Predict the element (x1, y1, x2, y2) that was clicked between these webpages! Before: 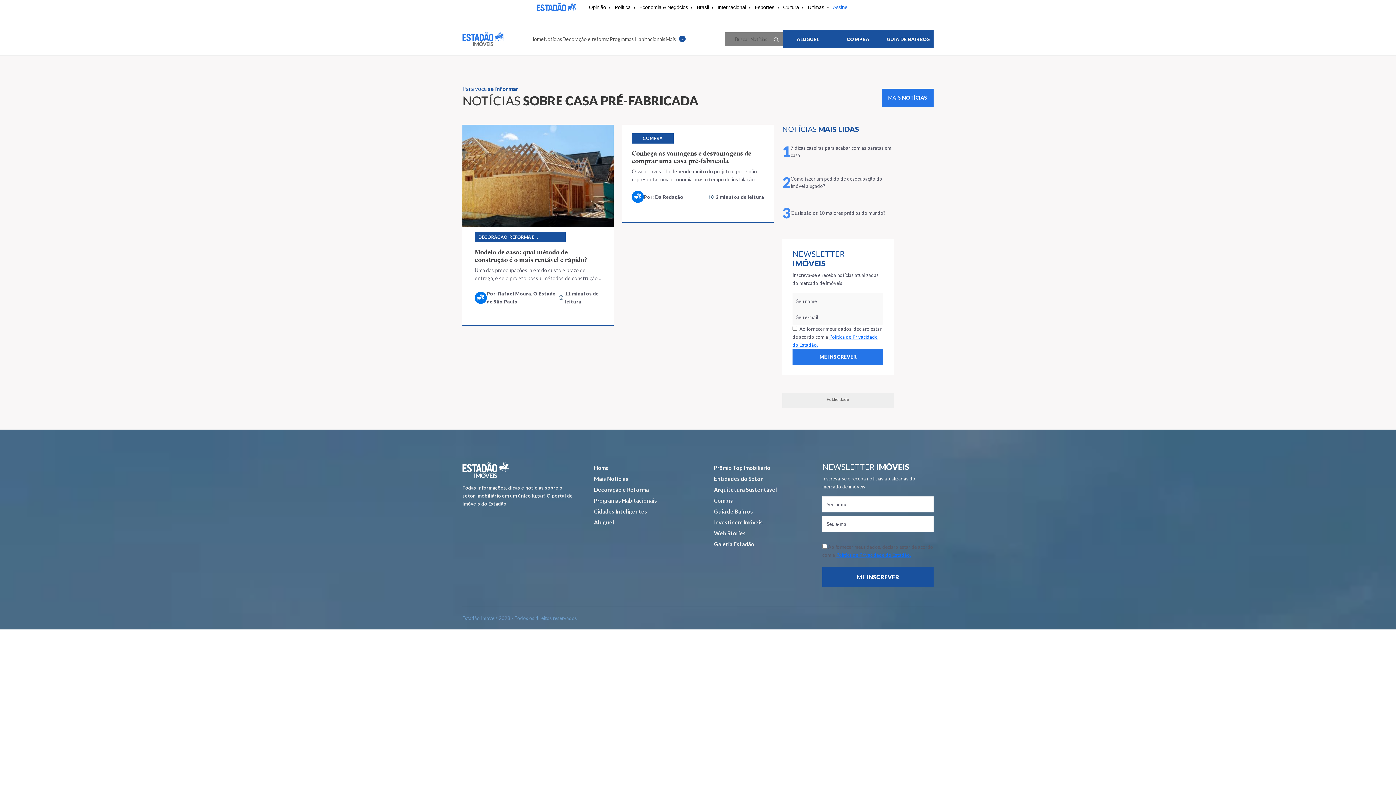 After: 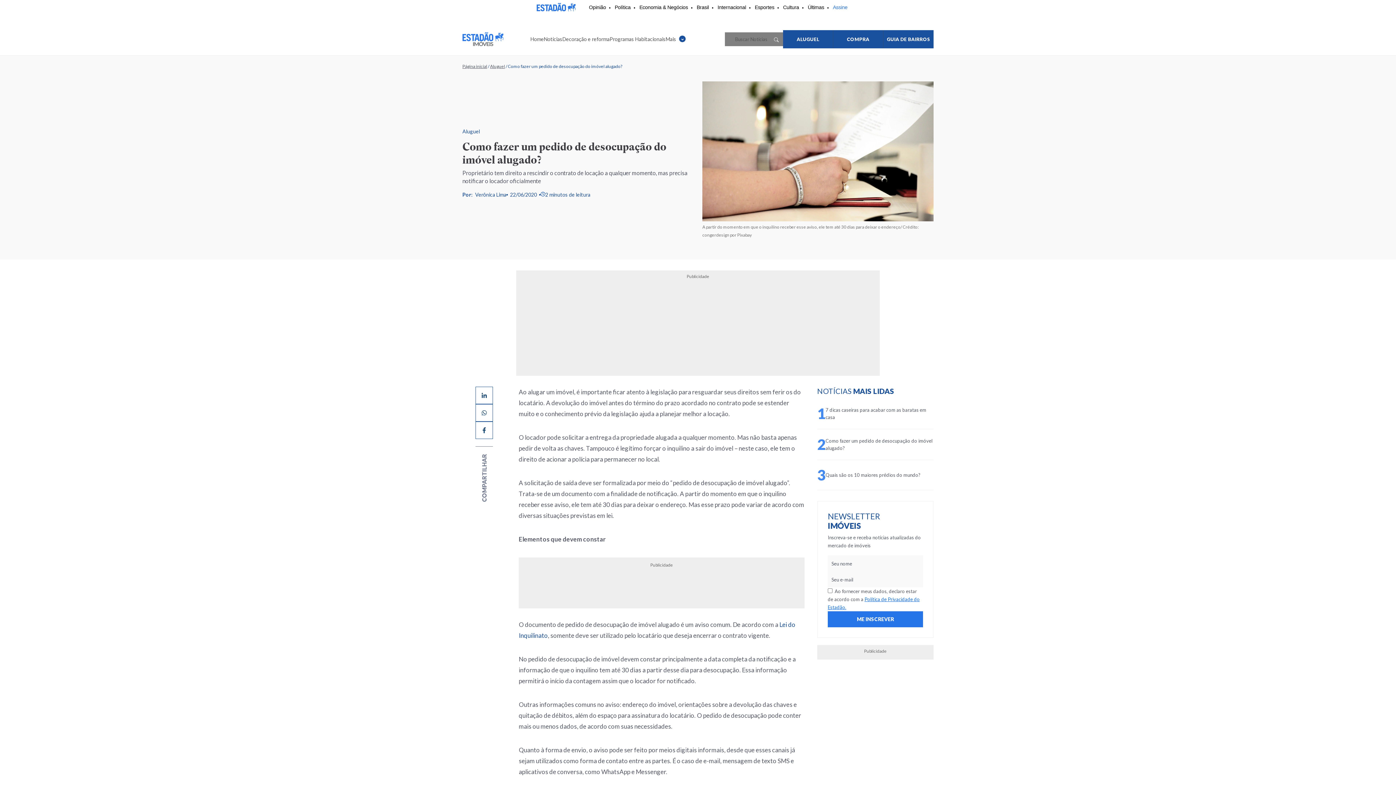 Action: label: Como fazer um pedido de desocupação do imóvel alugado? bbox: (790, 175, 893, 189)